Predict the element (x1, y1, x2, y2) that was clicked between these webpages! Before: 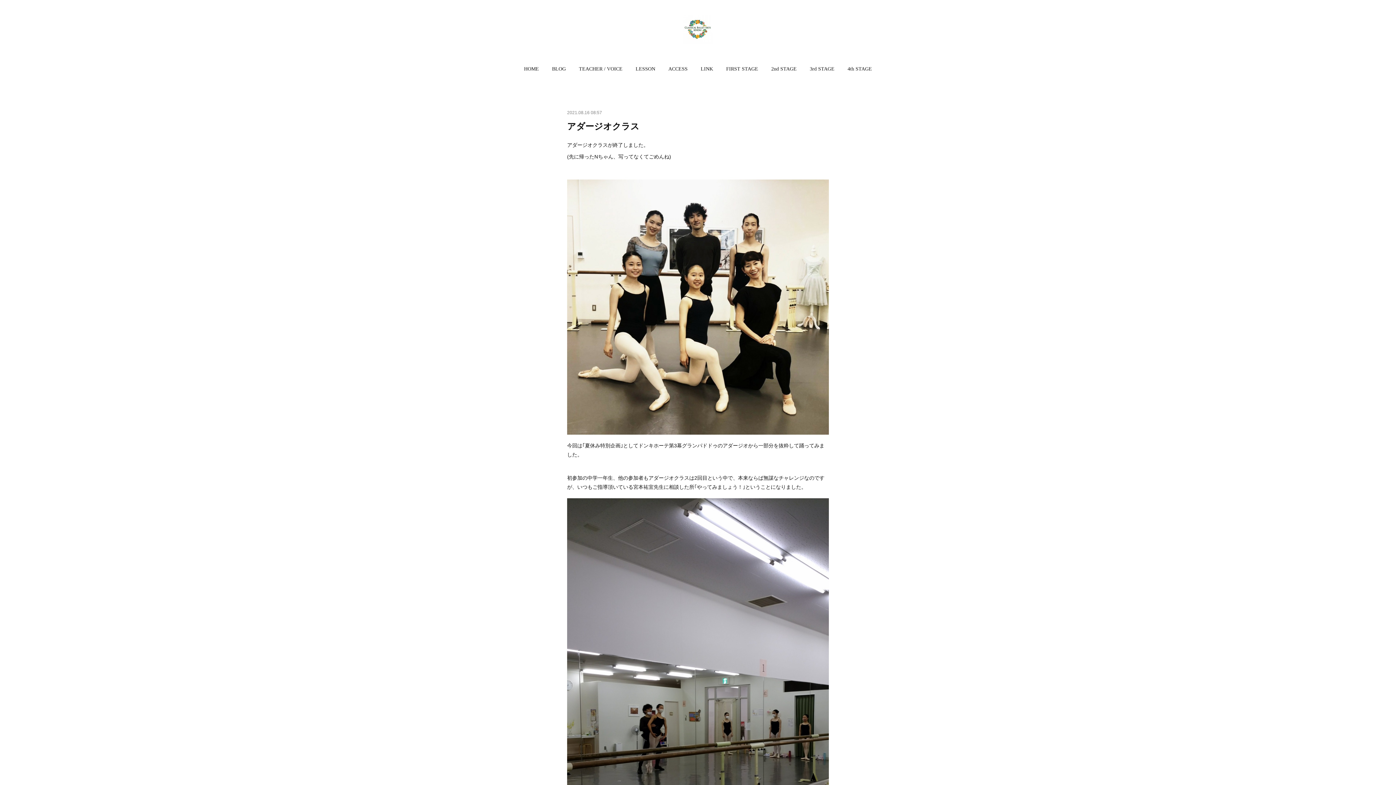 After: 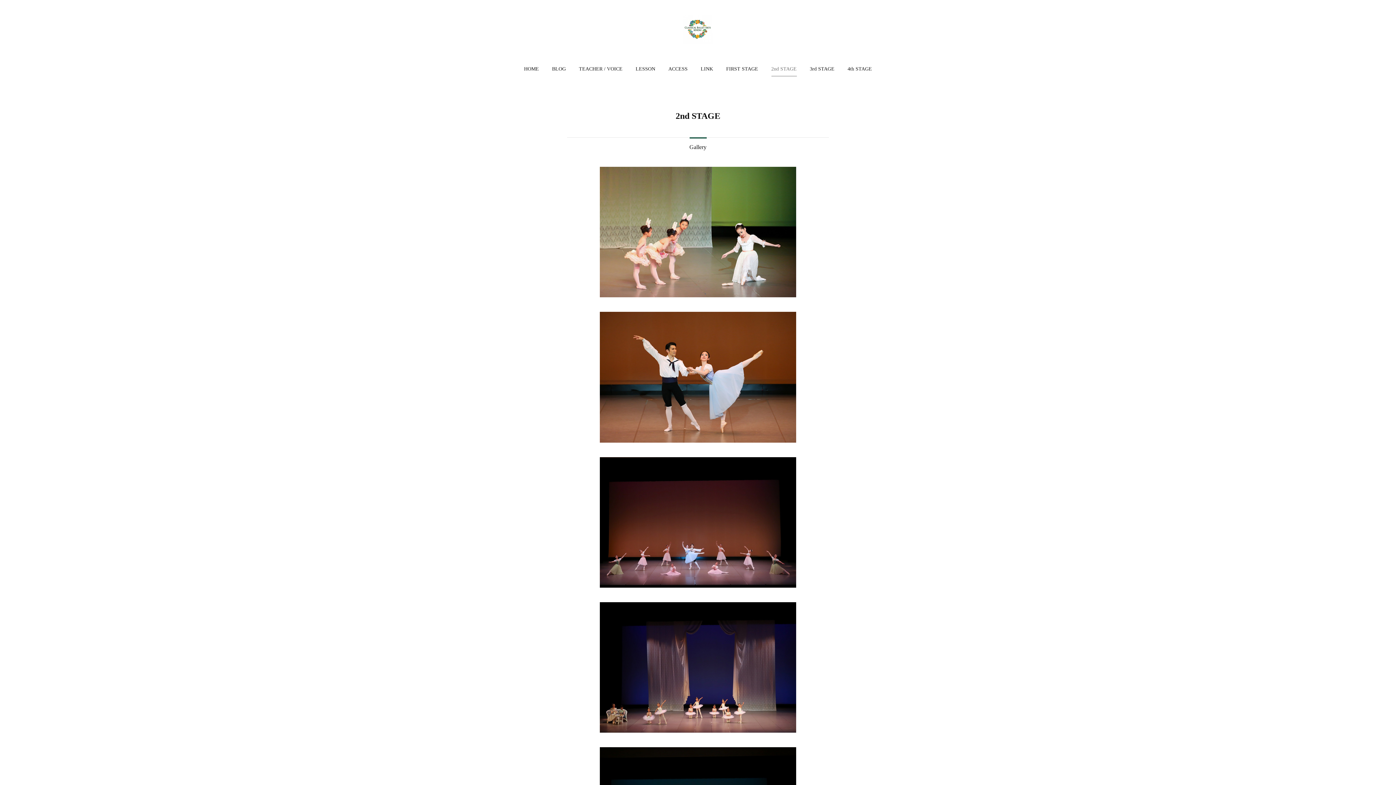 Action: label: 2nd STAGE bbox: (771, 61, 796, 76)